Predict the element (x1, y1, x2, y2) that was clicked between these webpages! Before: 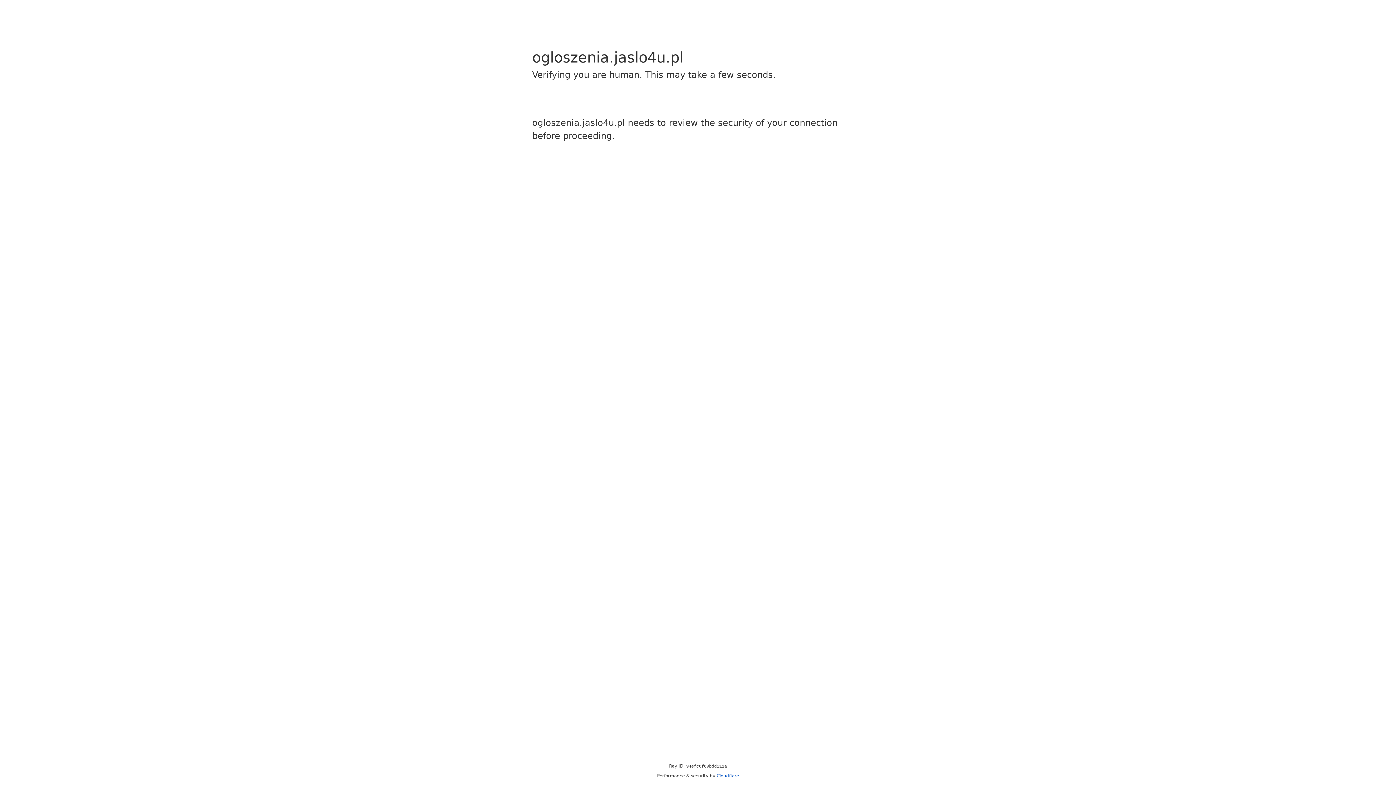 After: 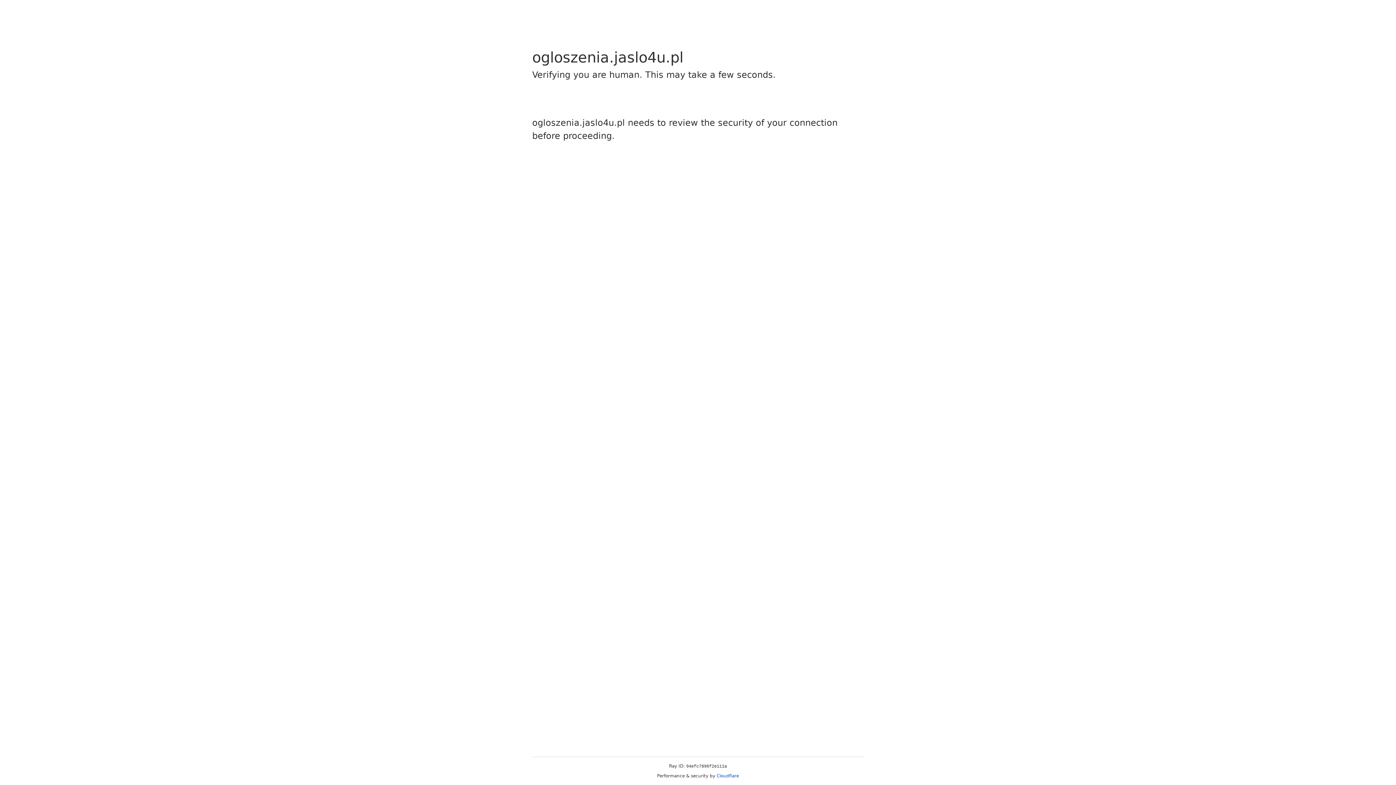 Action: label: Cloudflare bbox: (716, 773, 739, 778)